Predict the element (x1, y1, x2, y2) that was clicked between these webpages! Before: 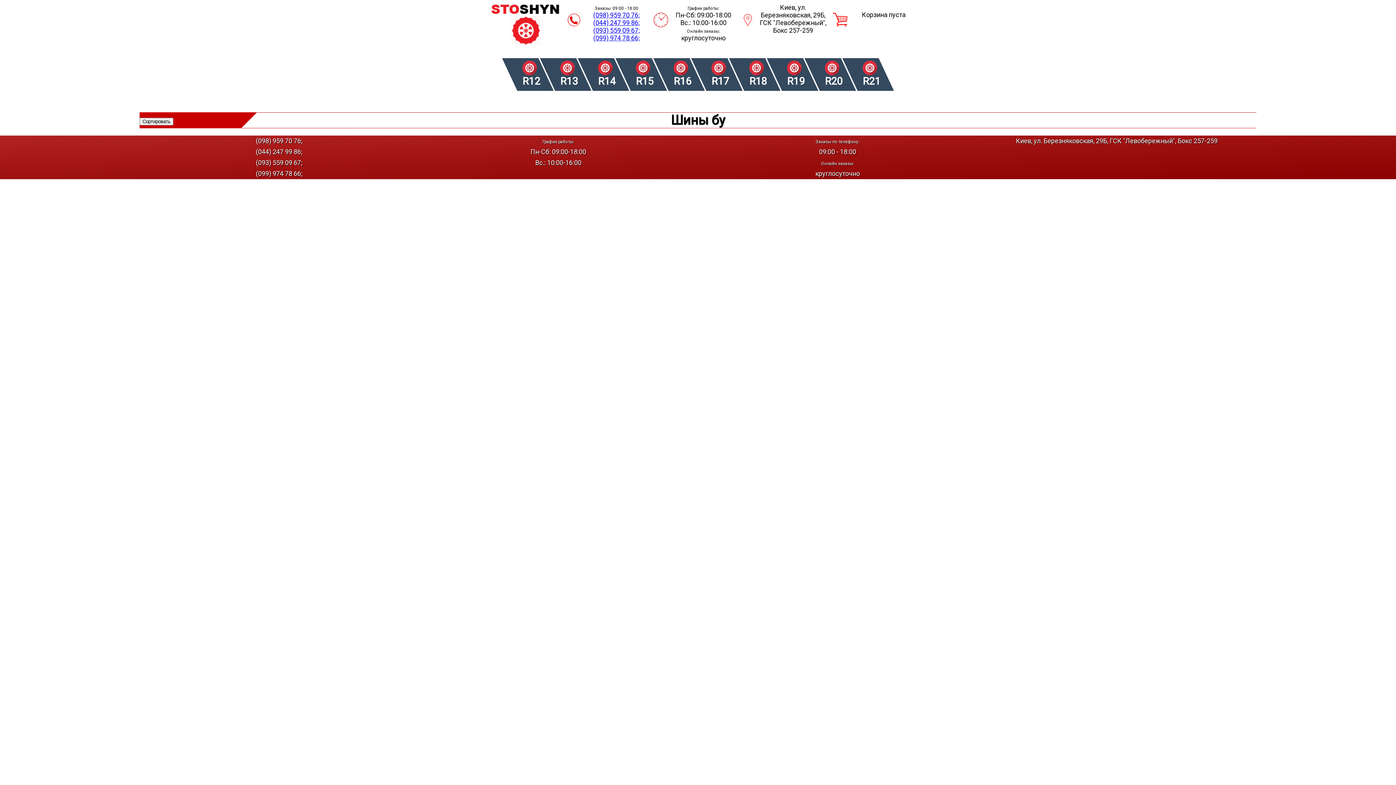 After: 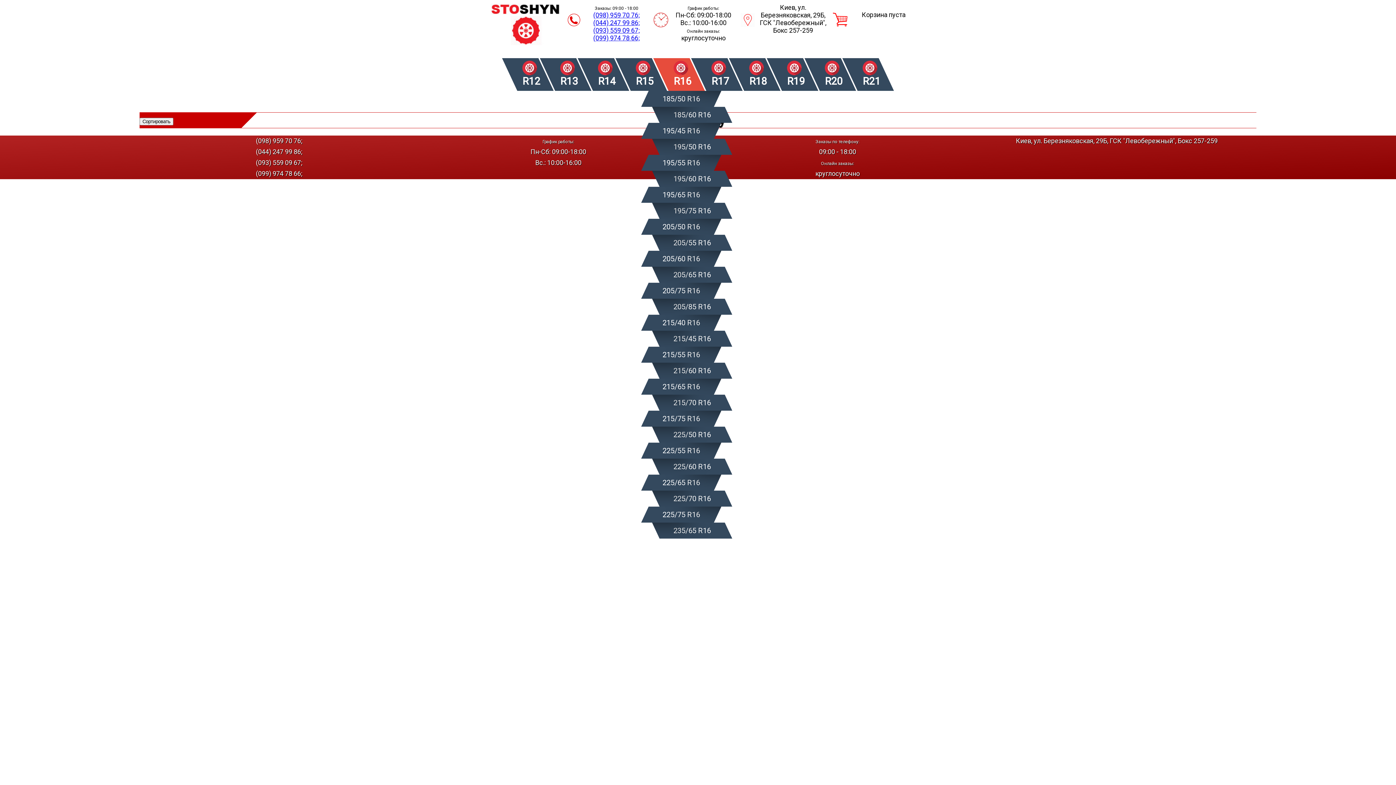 Action: bbox: (661, 58, 697, 90) label: R16